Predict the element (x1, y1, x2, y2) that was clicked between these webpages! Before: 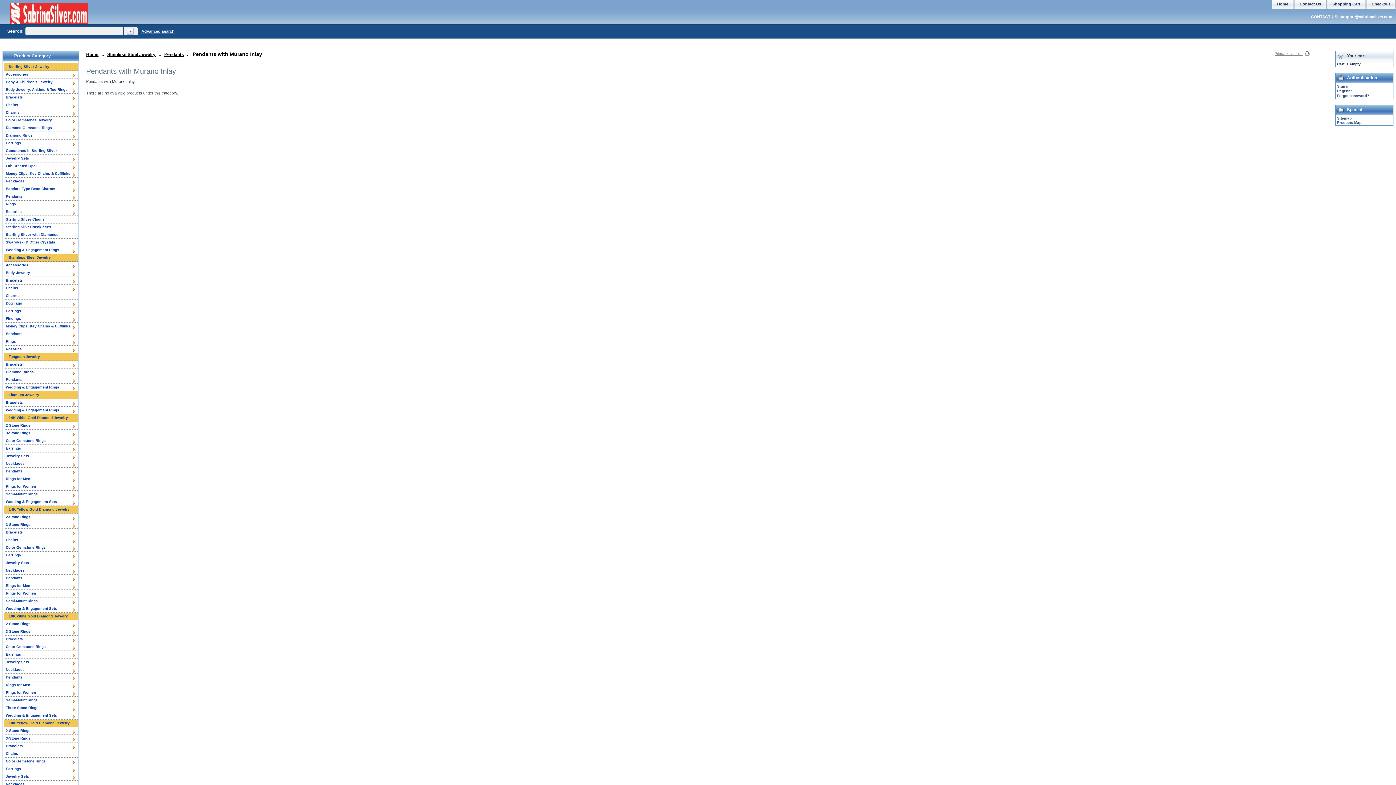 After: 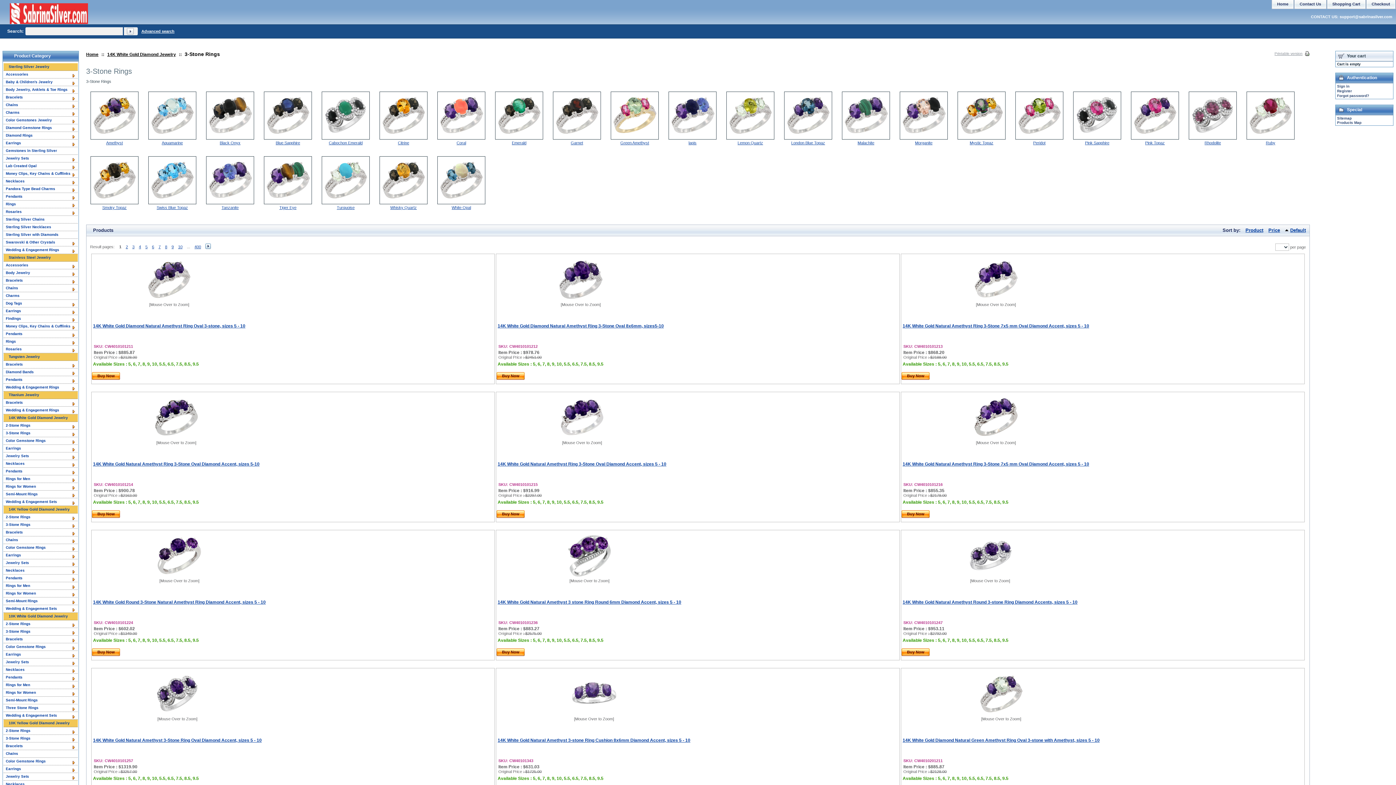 Action: label: 3-Stone Rings bbox: (5, 430, 77, 436)